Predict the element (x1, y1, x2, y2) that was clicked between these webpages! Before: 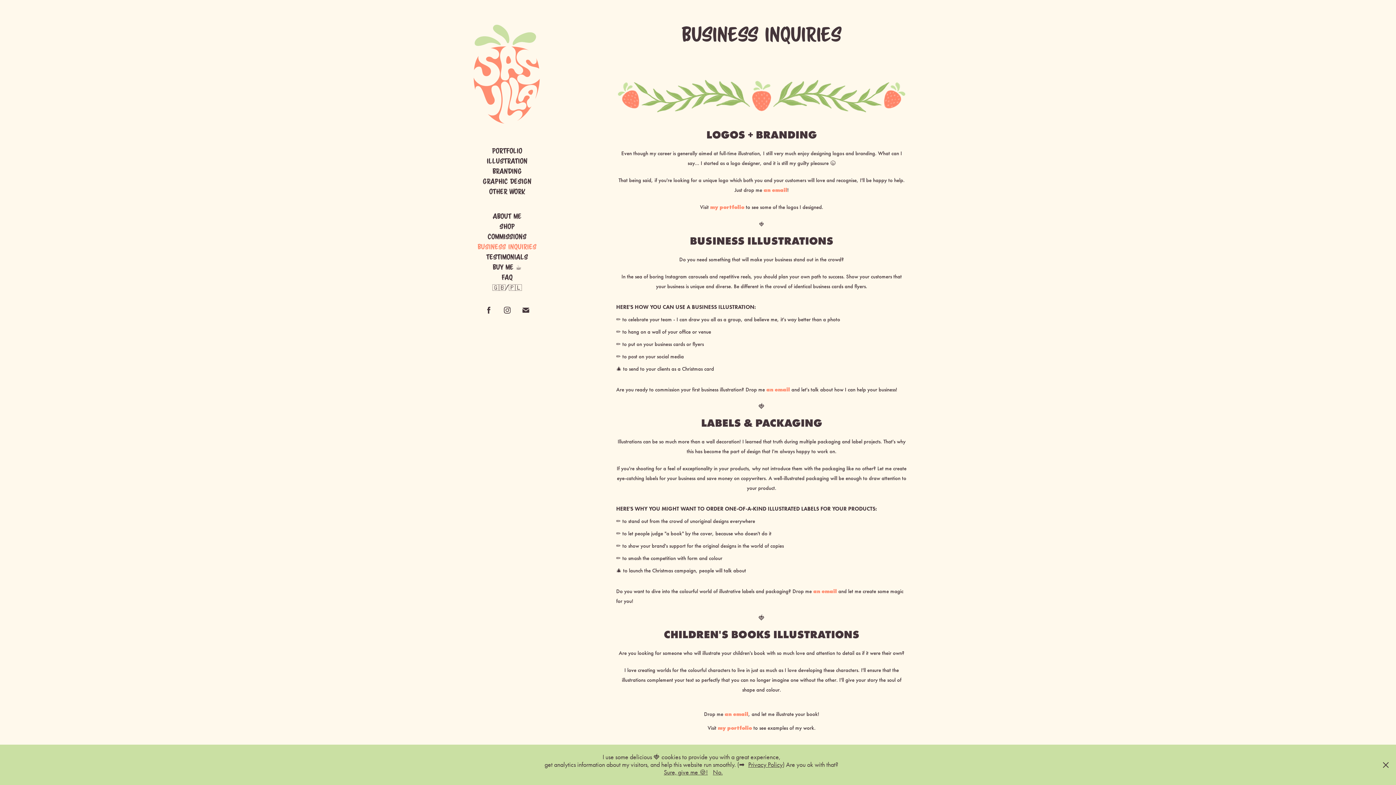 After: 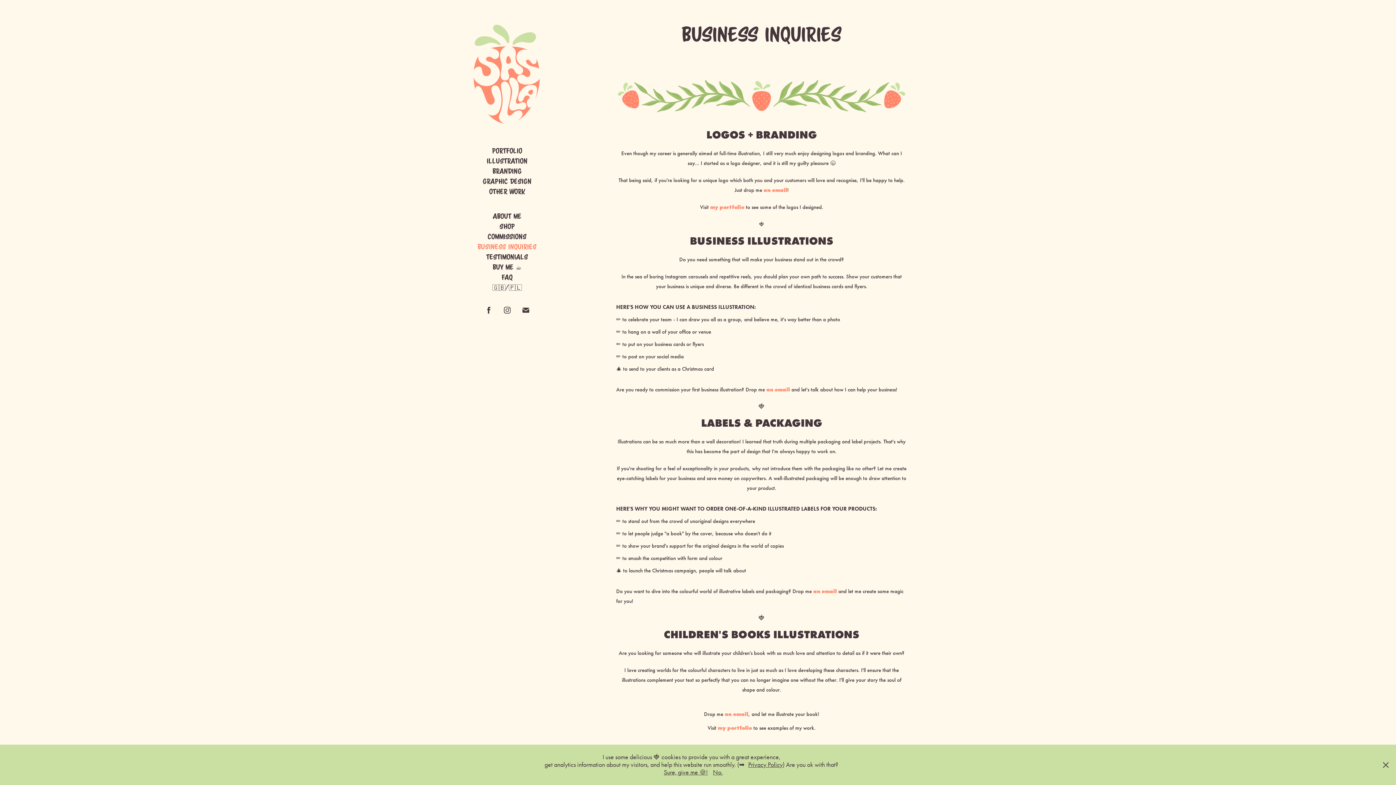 Action: bbox: (477, 242, 536, 251) label: BUSINESS INQUIRIES